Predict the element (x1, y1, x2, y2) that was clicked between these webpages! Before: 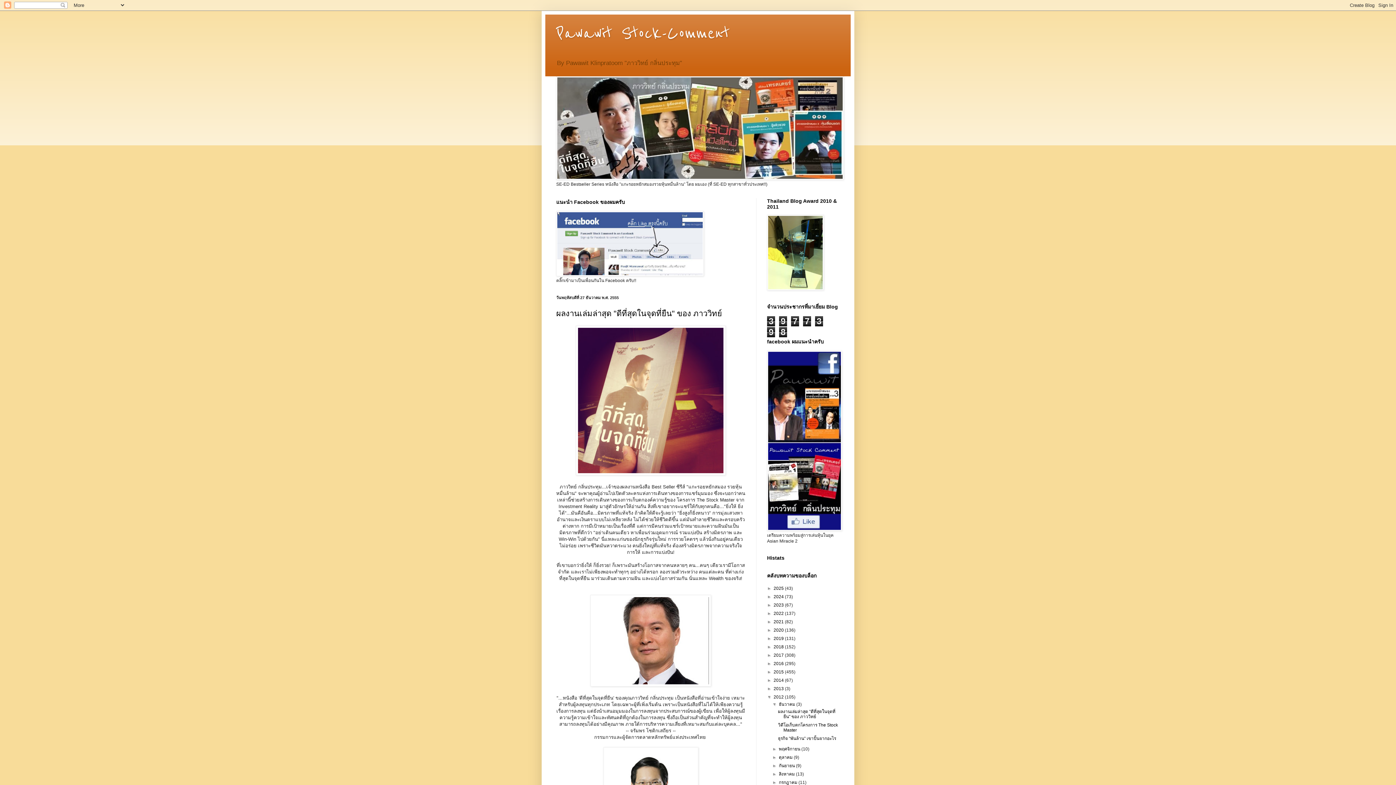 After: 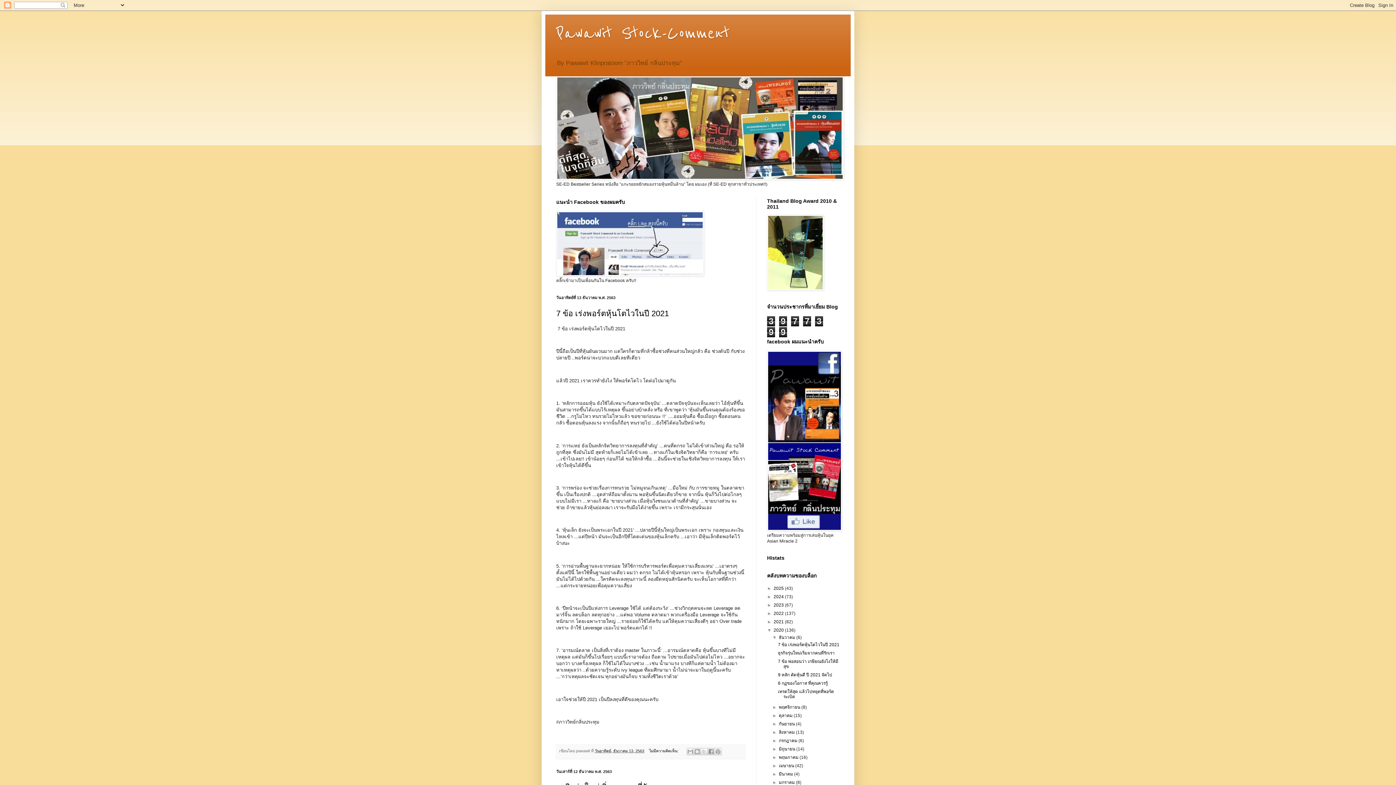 Action: bbox: (773, 628, 785, 633) label: 2020 